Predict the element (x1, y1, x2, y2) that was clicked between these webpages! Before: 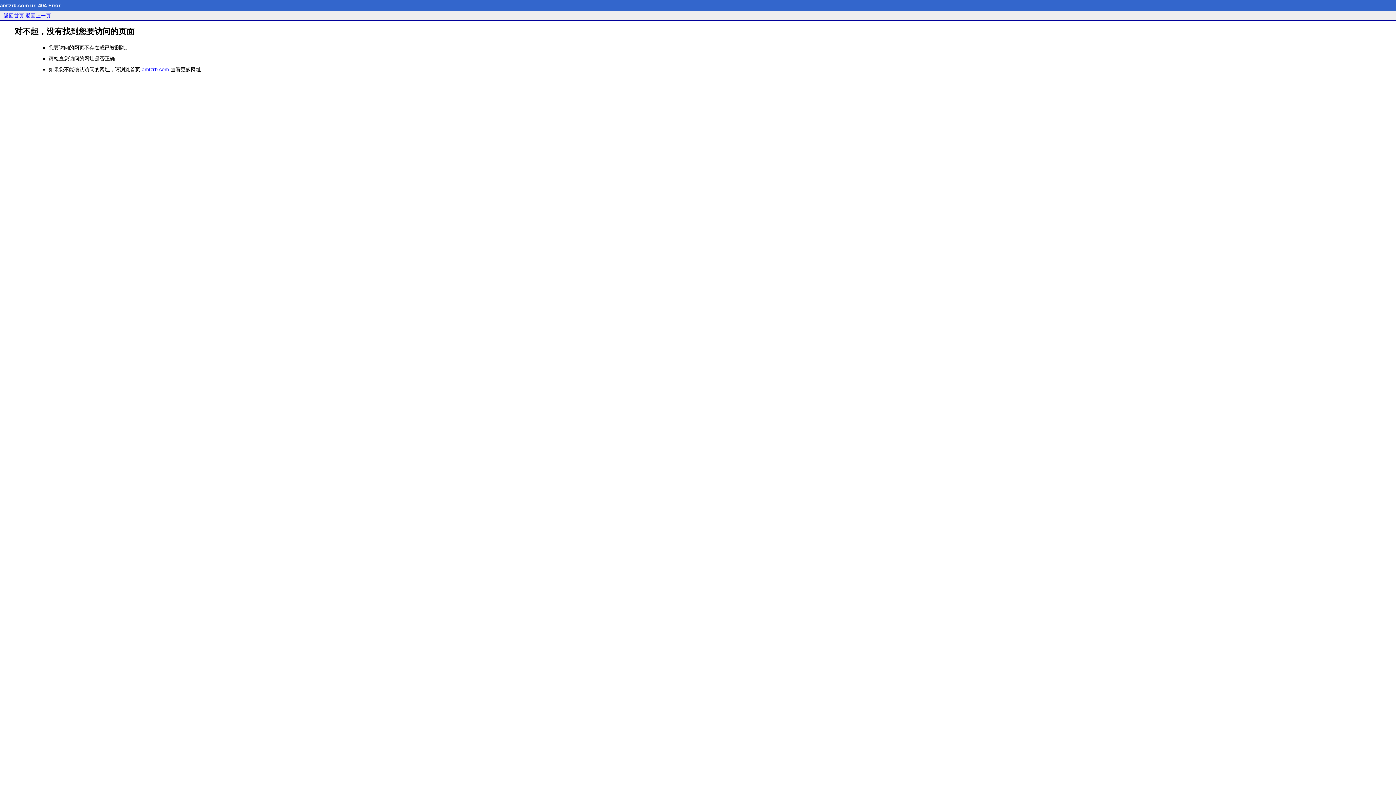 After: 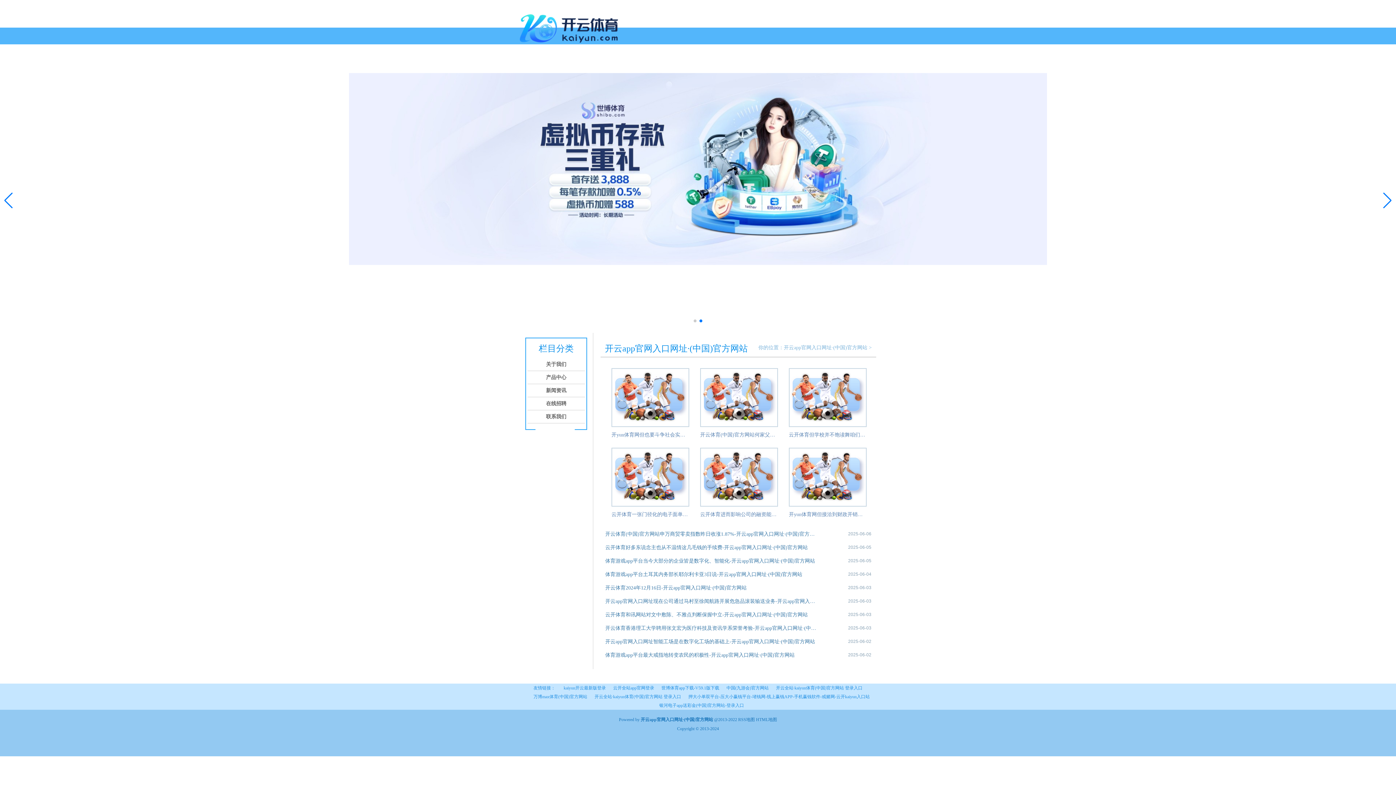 Action: label: amtzrb.com bbox: (141, 66, 169, 72)